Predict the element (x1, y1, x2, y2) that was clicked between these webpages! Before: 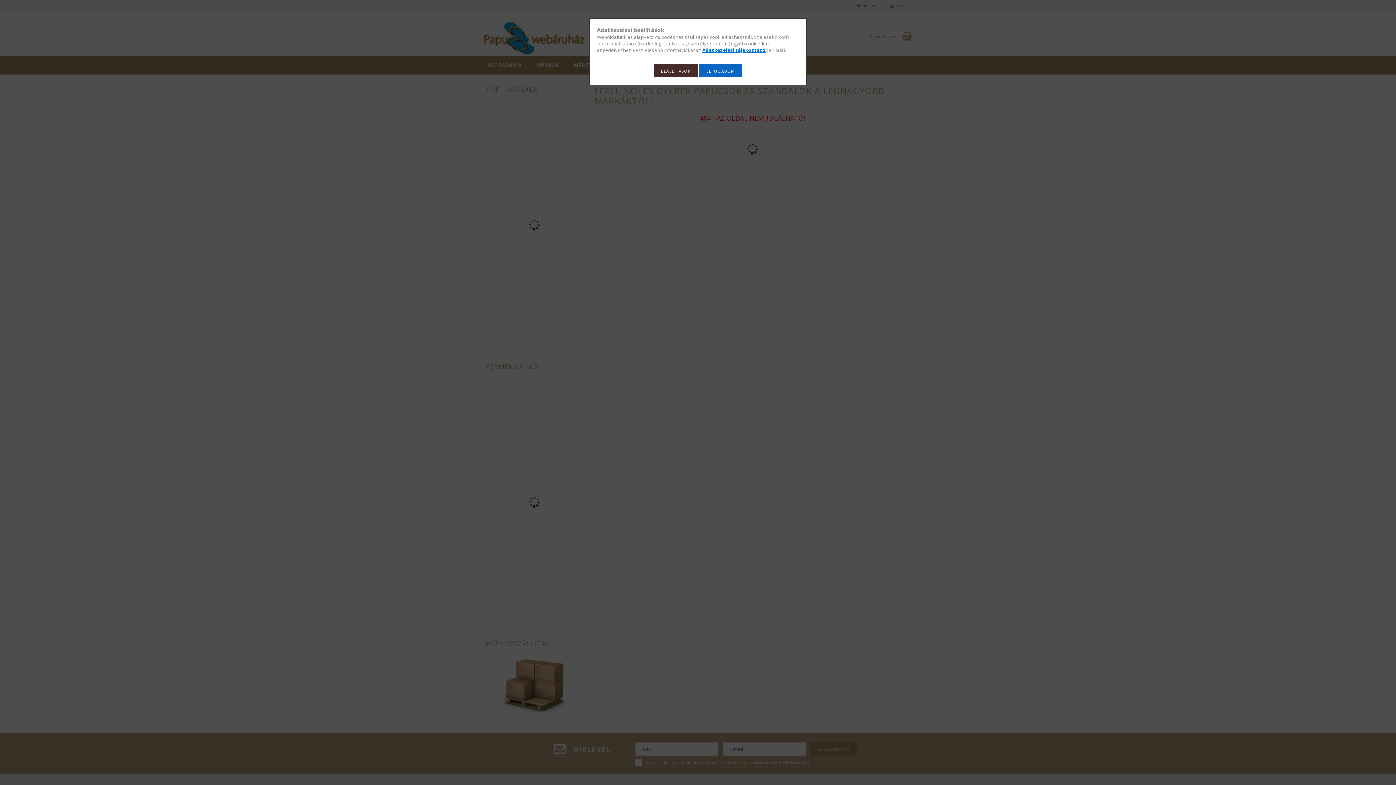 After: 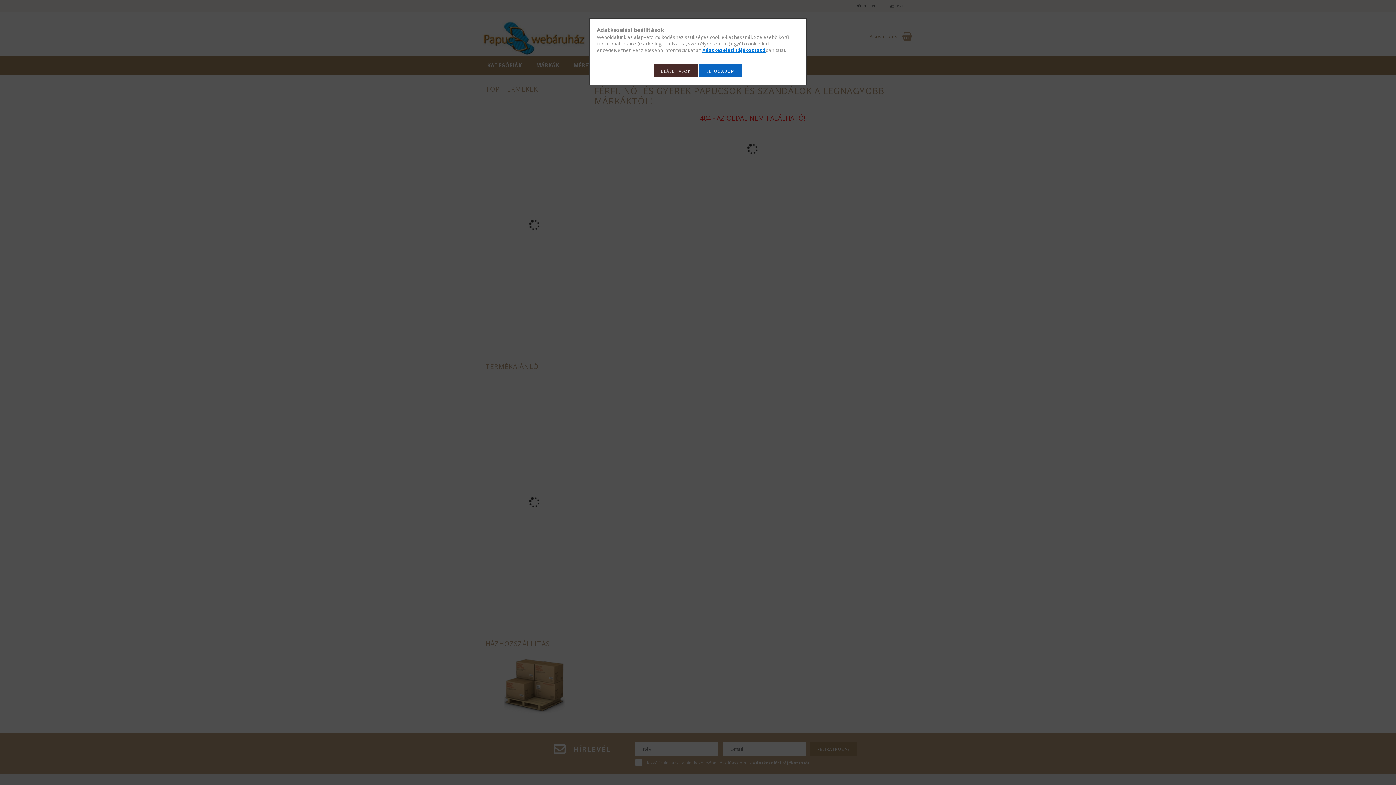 Action: label: Adatkezelési tájékoztató bbox: (702, 46, 765, 53)